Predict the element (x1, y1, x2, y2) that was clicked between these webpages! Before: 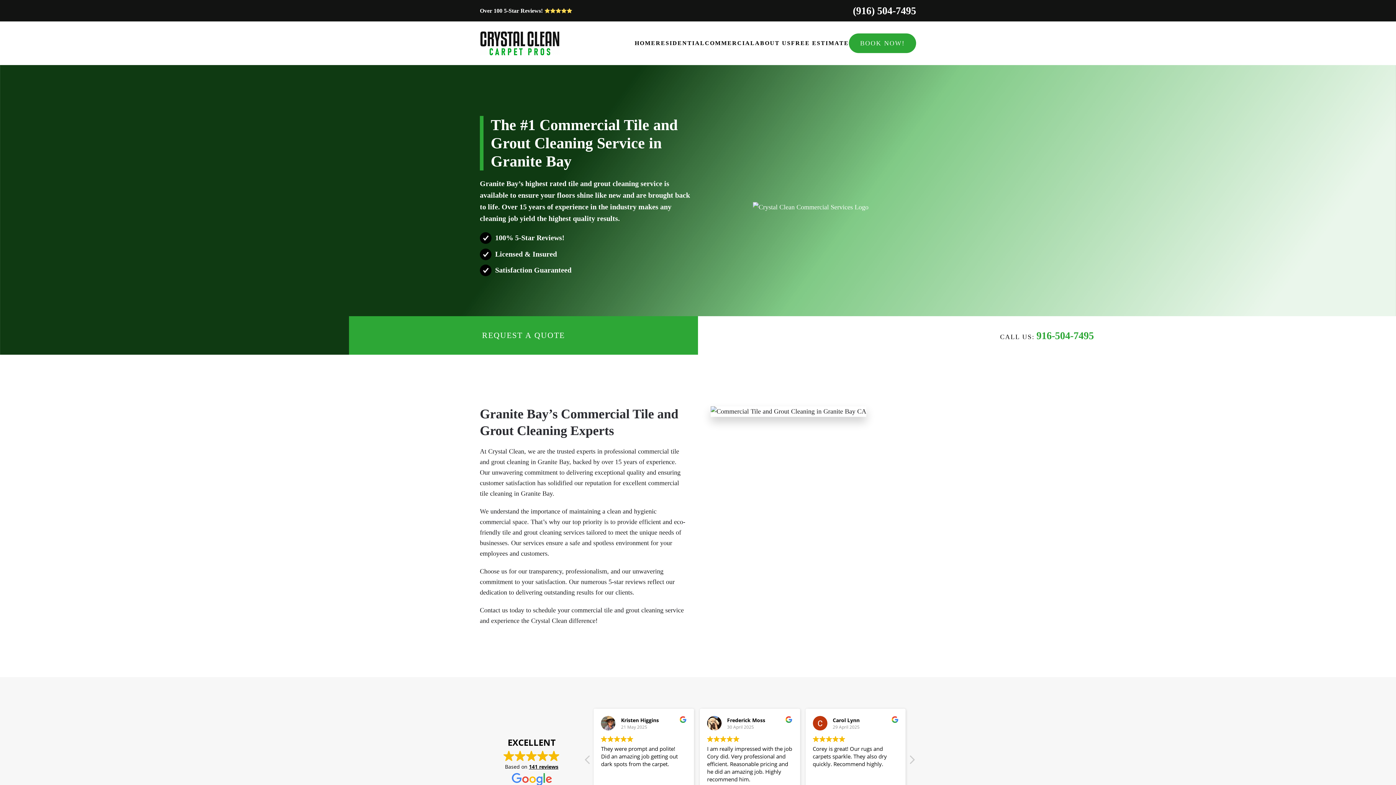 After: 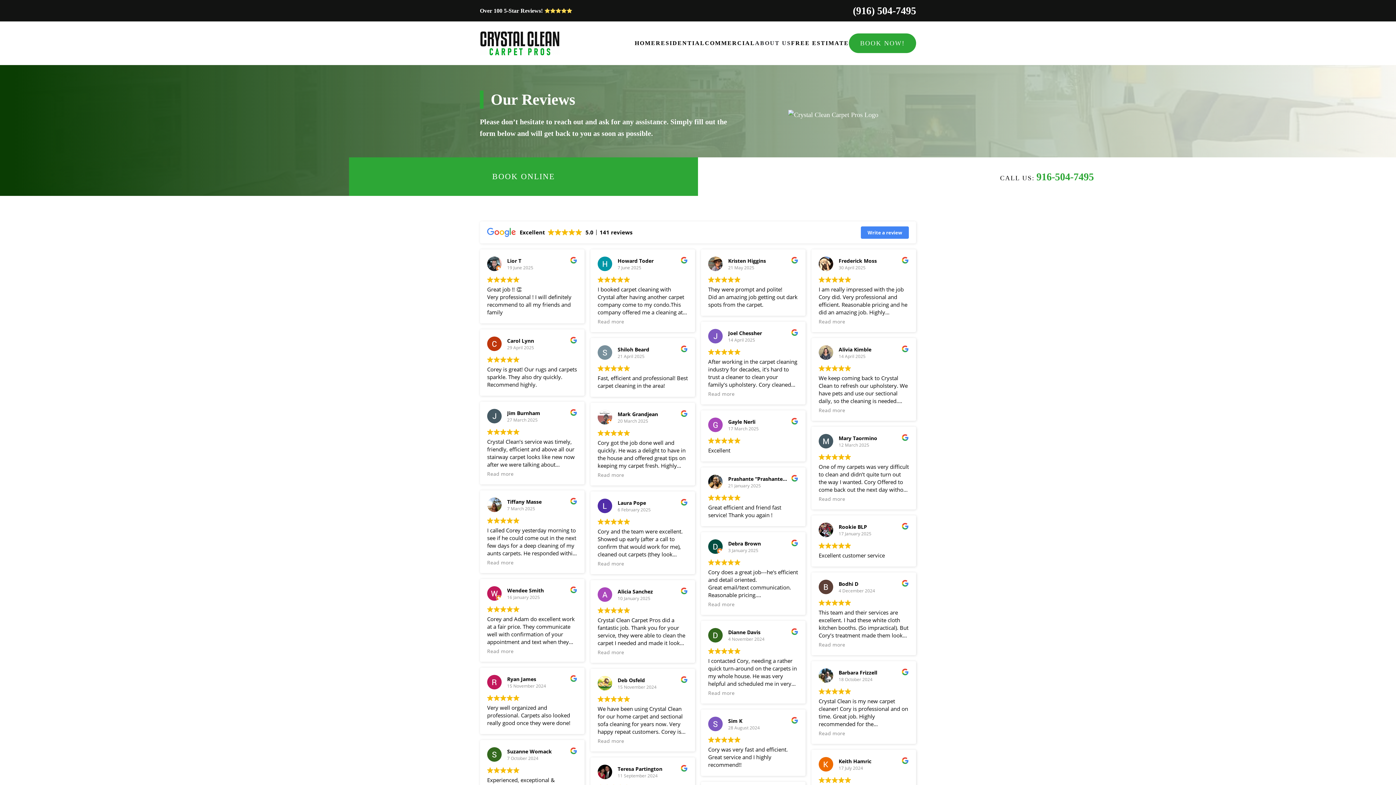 Action: bbox: (480, 7, 575, 13) label: Over 100 5-Star Reviews! 